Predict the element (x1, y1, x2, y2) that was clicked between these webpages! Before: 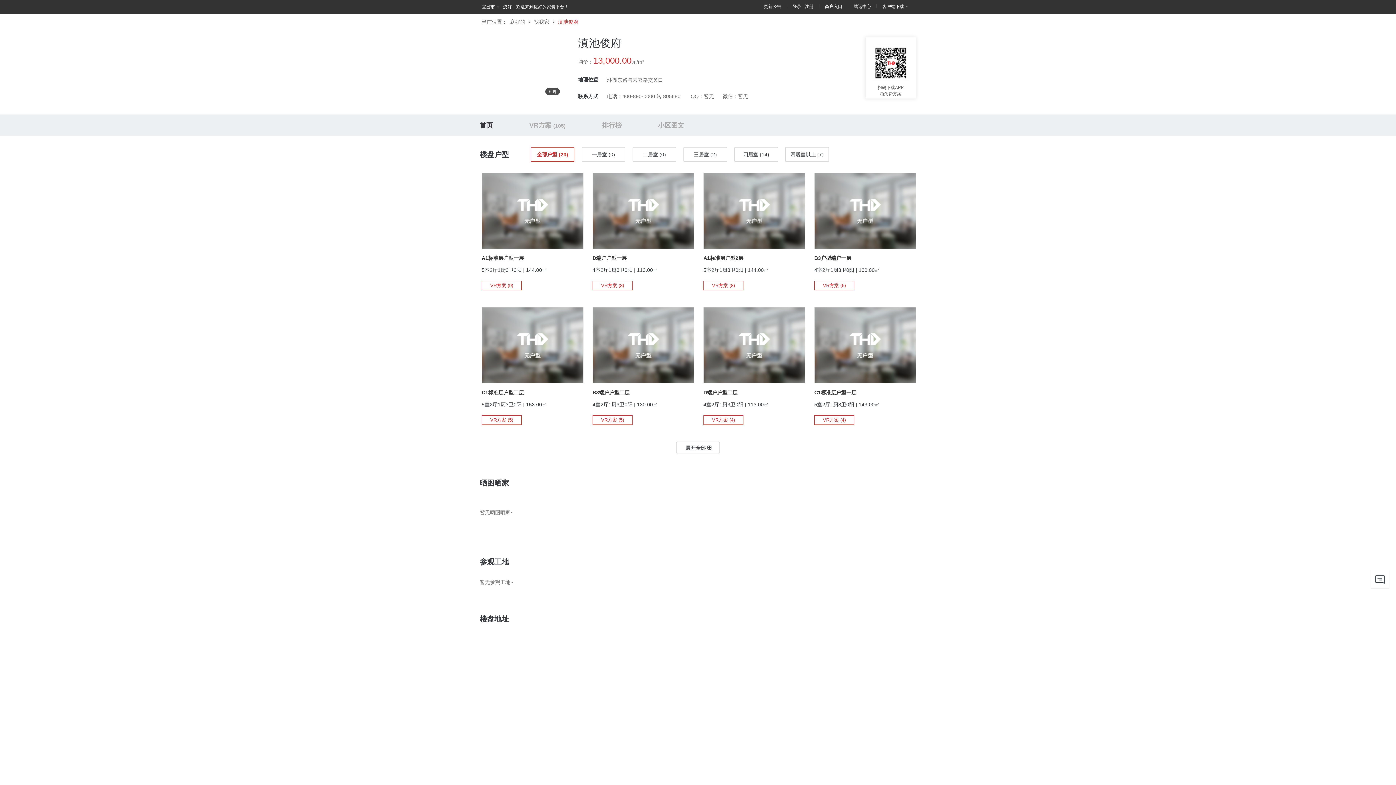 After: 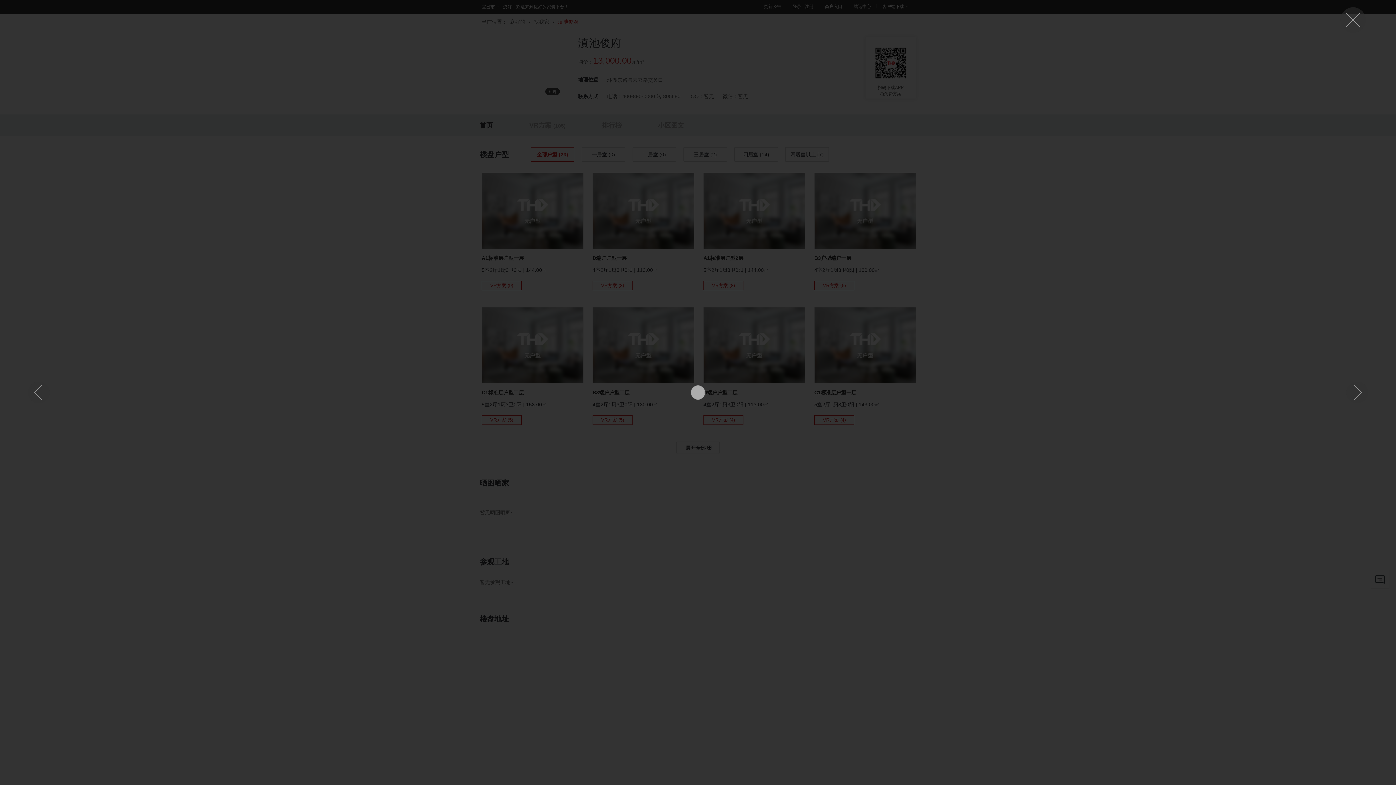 Action: bbox: (480, 37, 563, 98)